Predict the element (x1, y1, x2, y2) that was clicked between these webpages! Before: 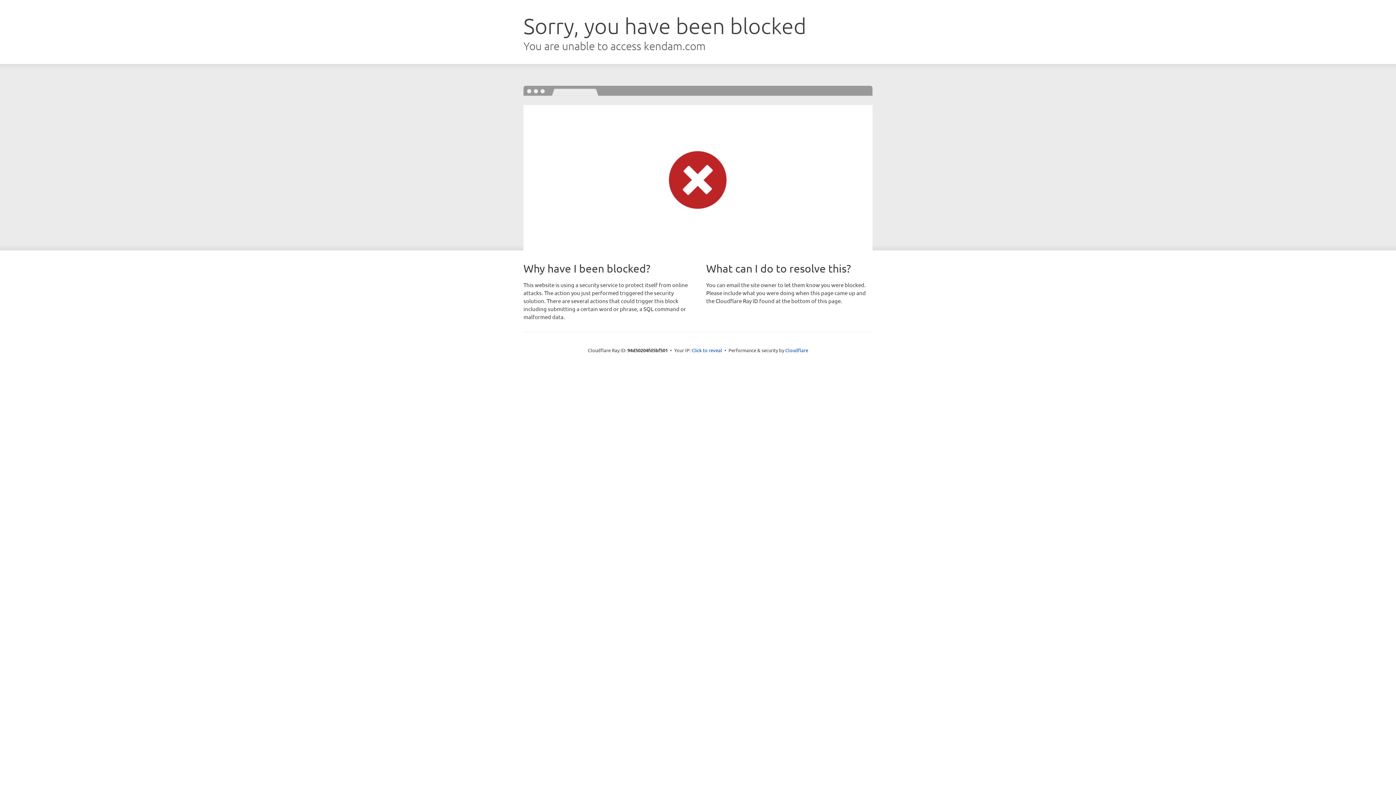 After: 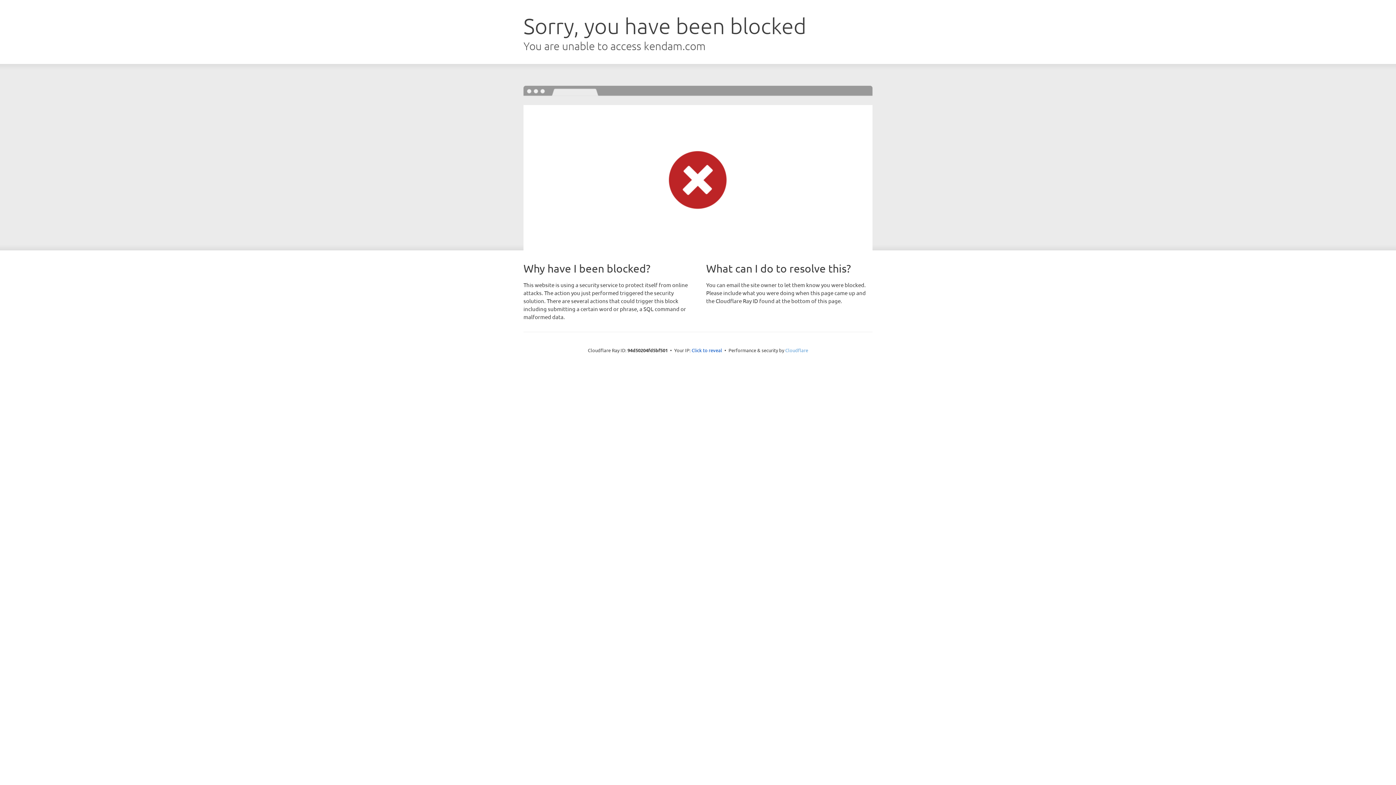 Action: bbox: (785, 347, 808, 353) label: Cloudflare